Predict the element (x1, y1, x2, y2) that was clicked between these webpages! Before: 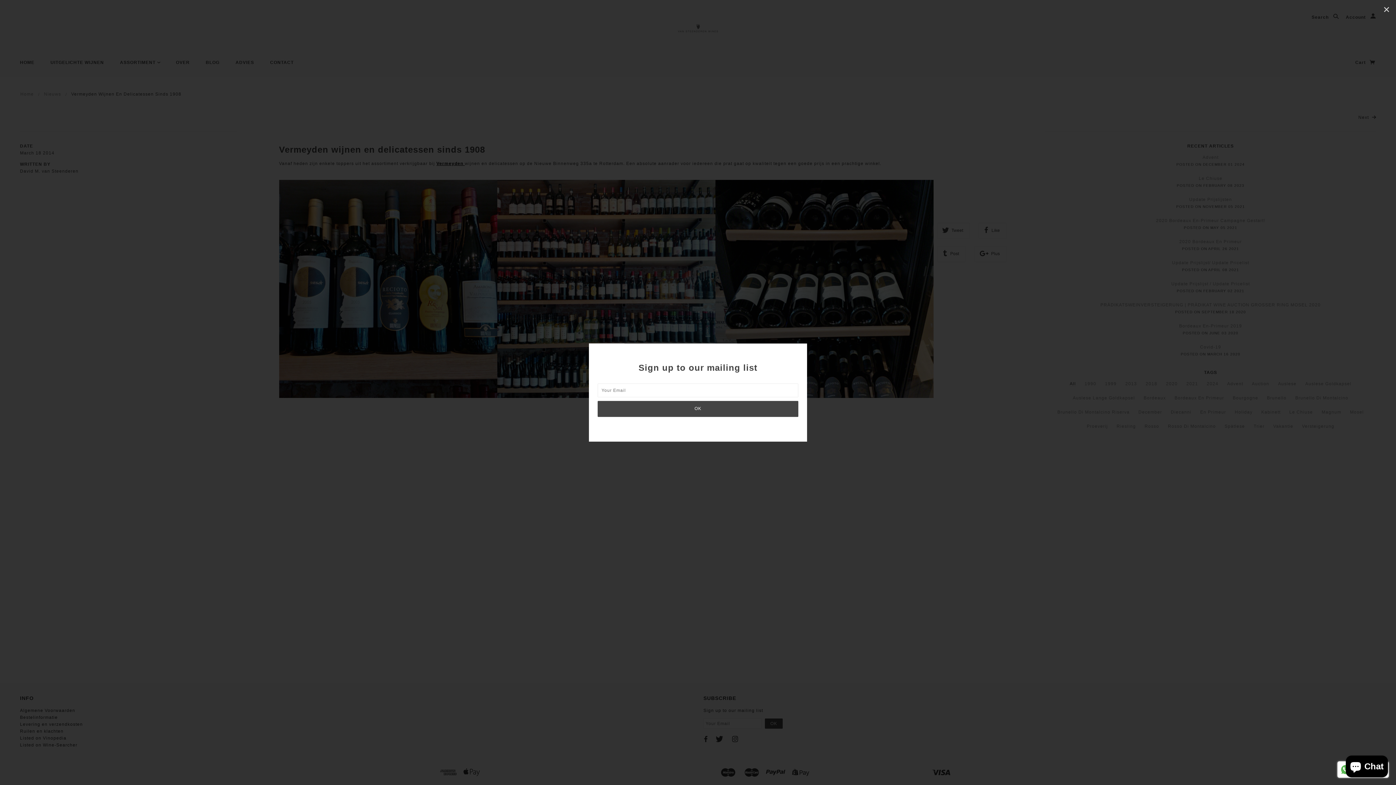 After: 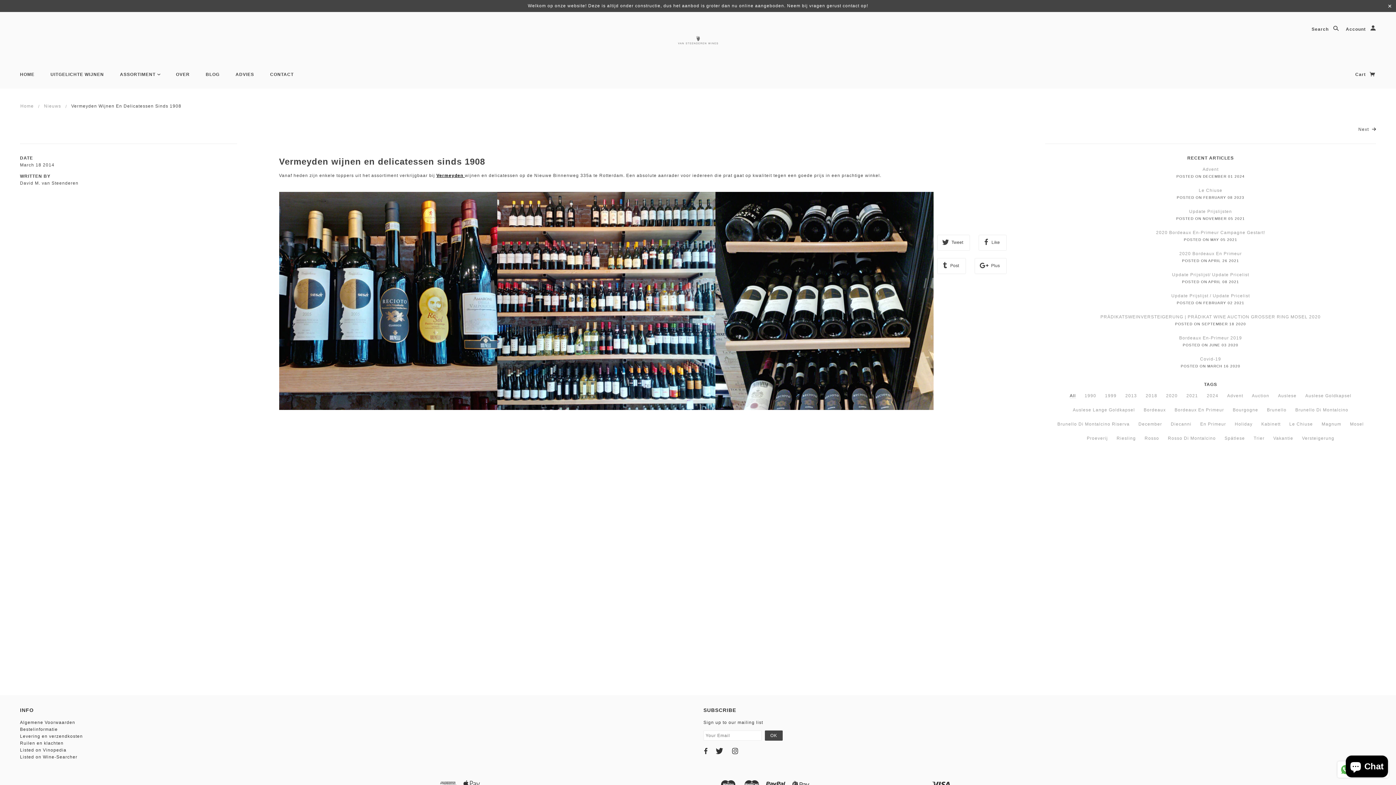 Action: bbox: (1377, 0, 1396, 19) label: ✕